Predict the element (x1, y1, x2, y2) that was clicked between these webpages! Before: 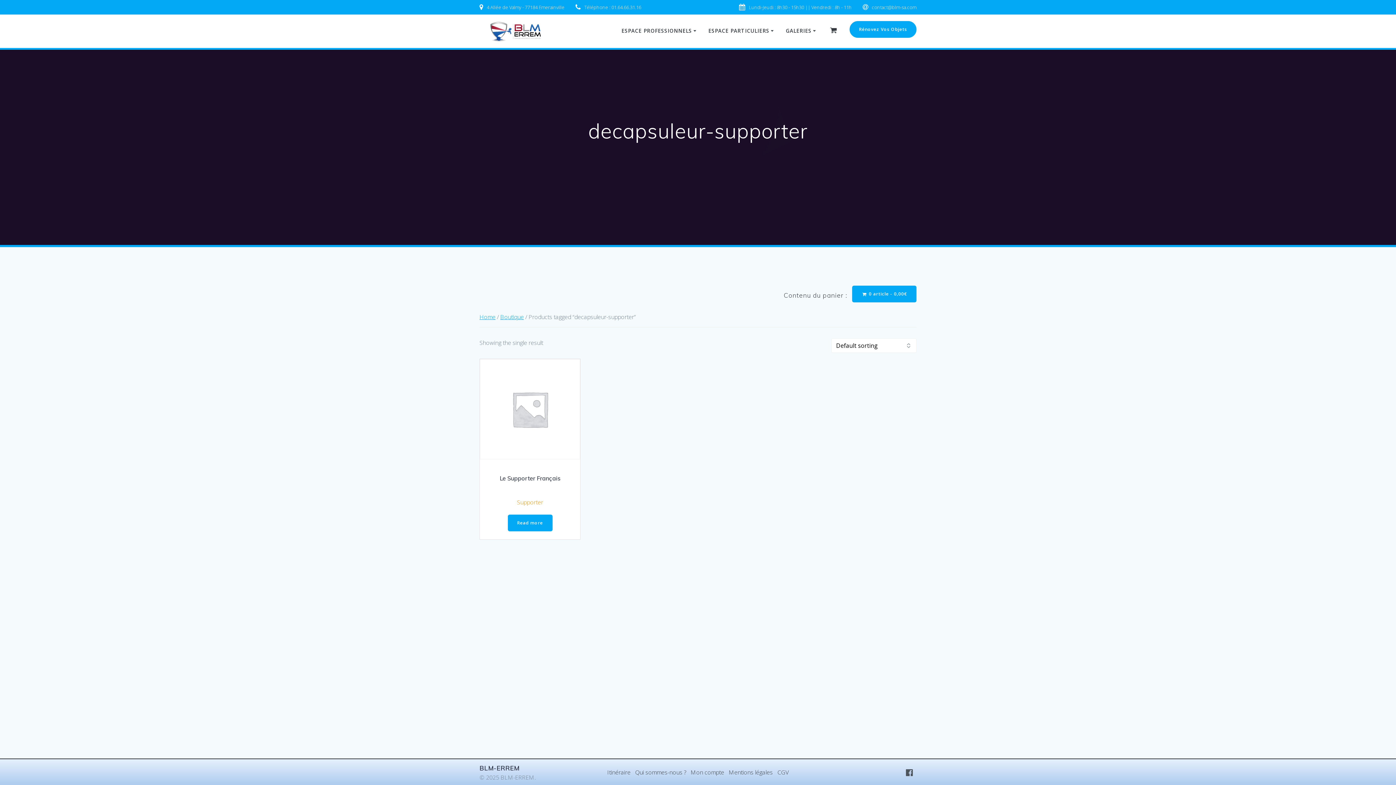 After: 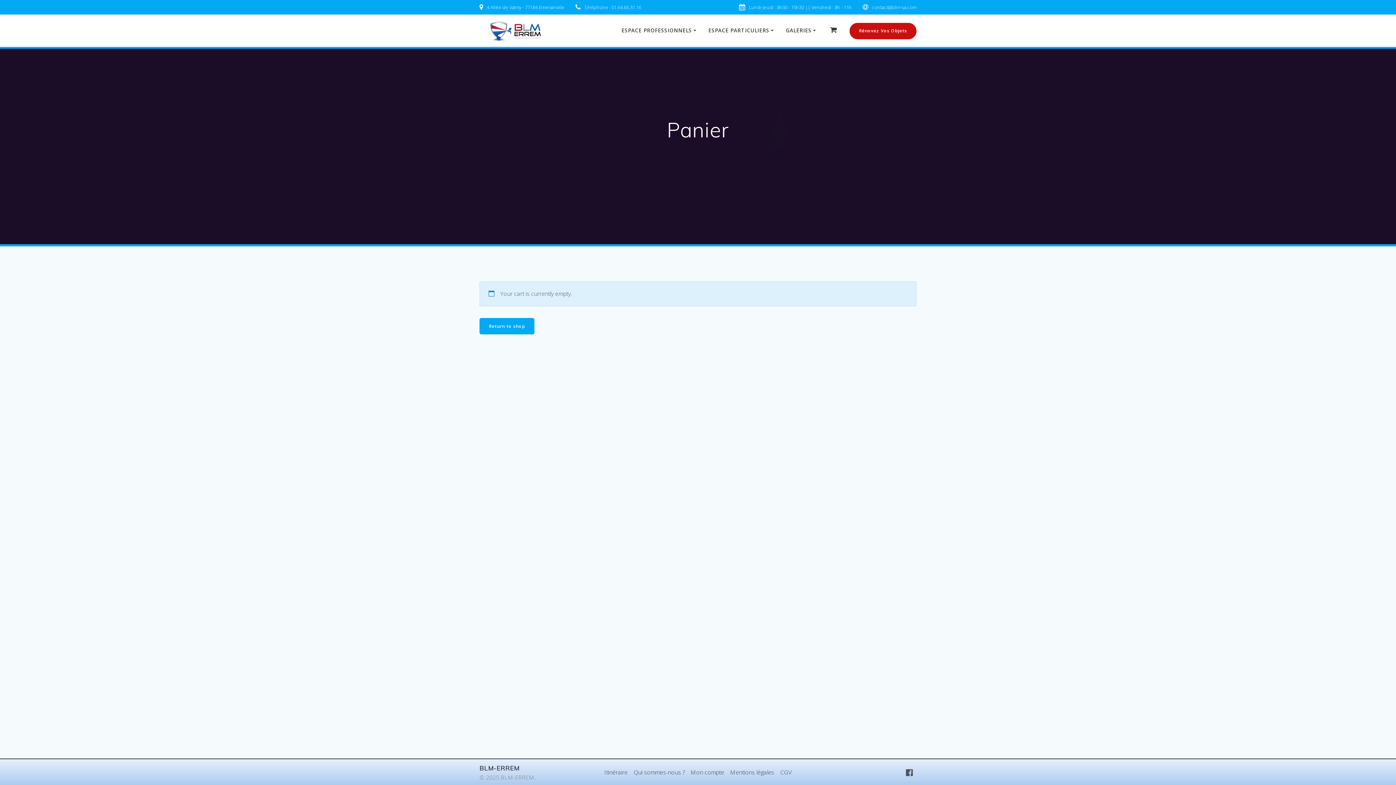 Action: bbox: (828, 27, 839, 35)